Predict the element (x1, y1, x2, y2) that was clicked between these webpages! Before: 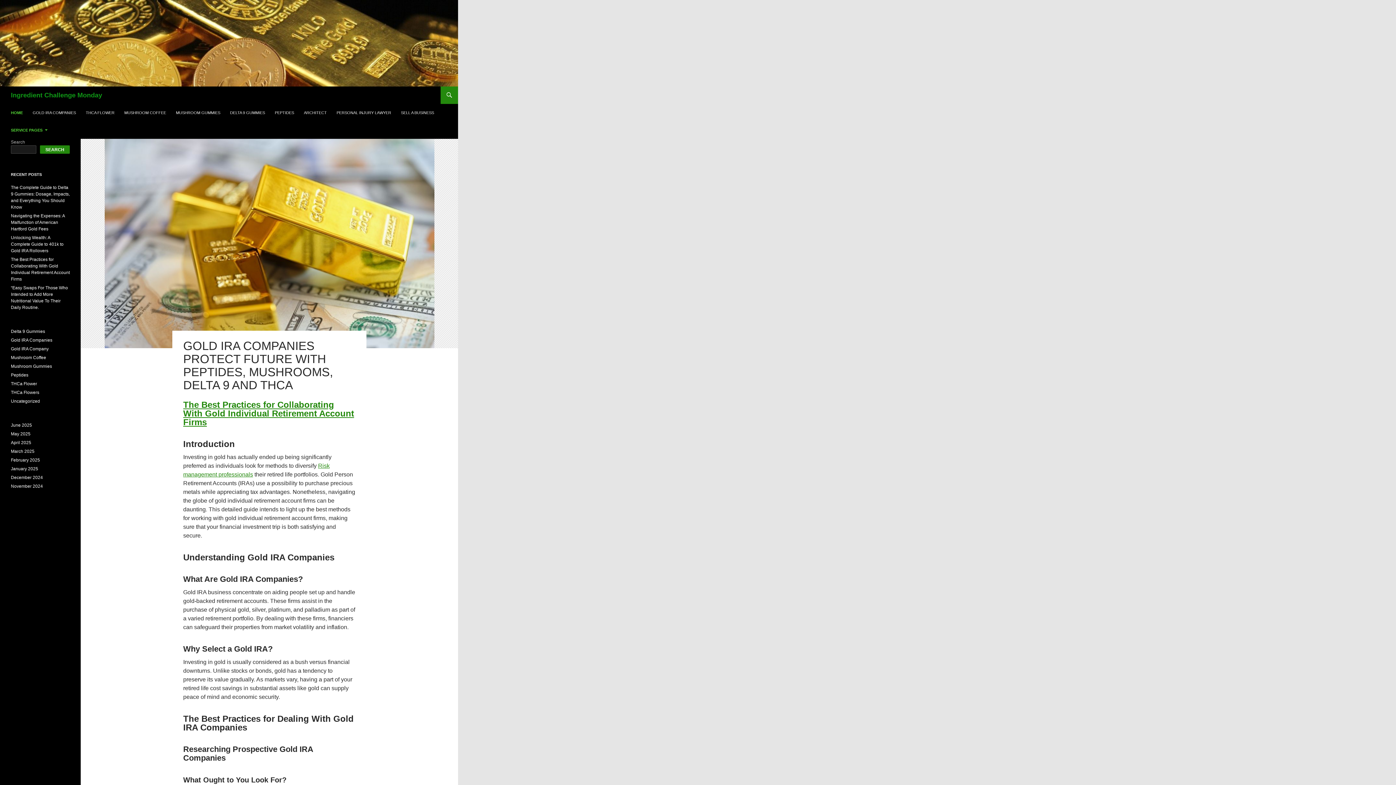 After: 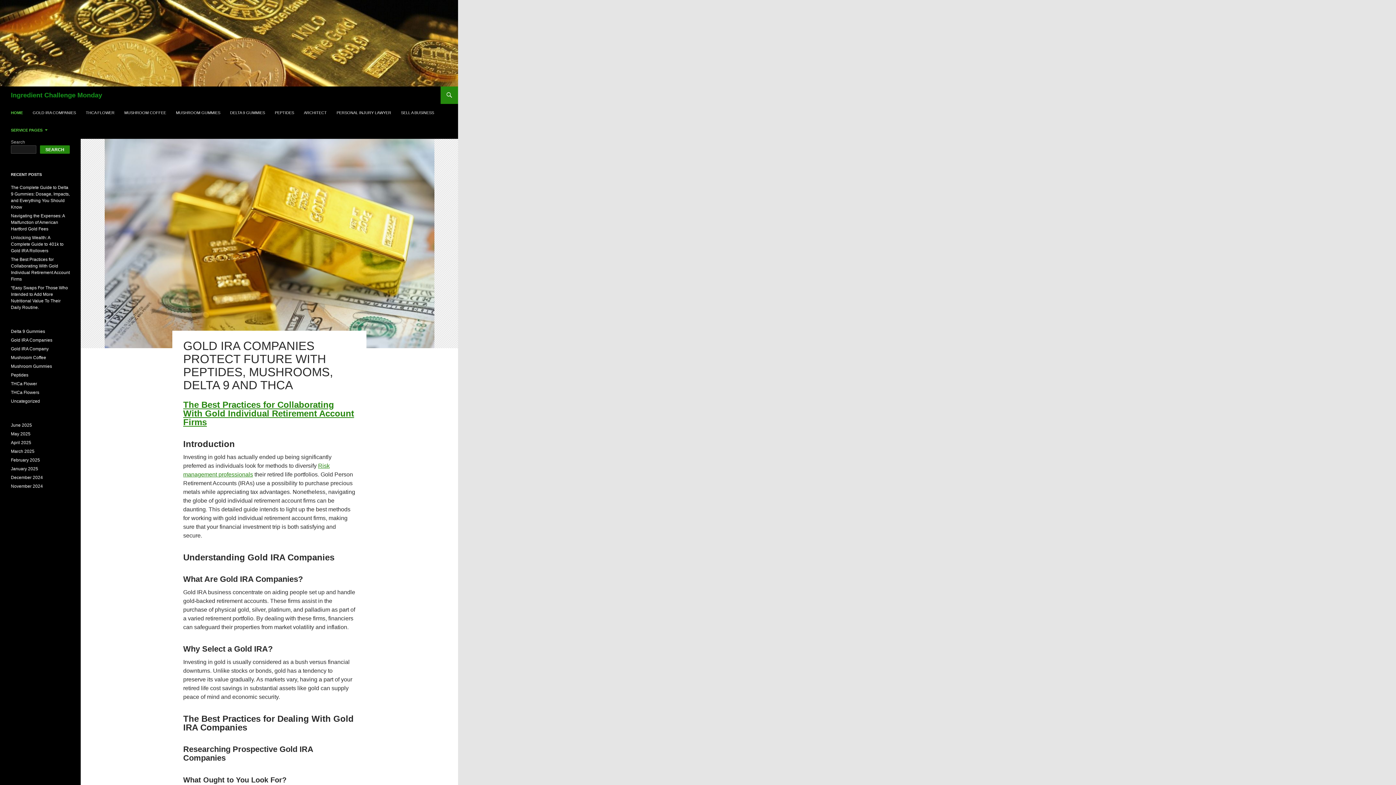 Action: bbox: (10, 422, 32, 428) label: June 2025